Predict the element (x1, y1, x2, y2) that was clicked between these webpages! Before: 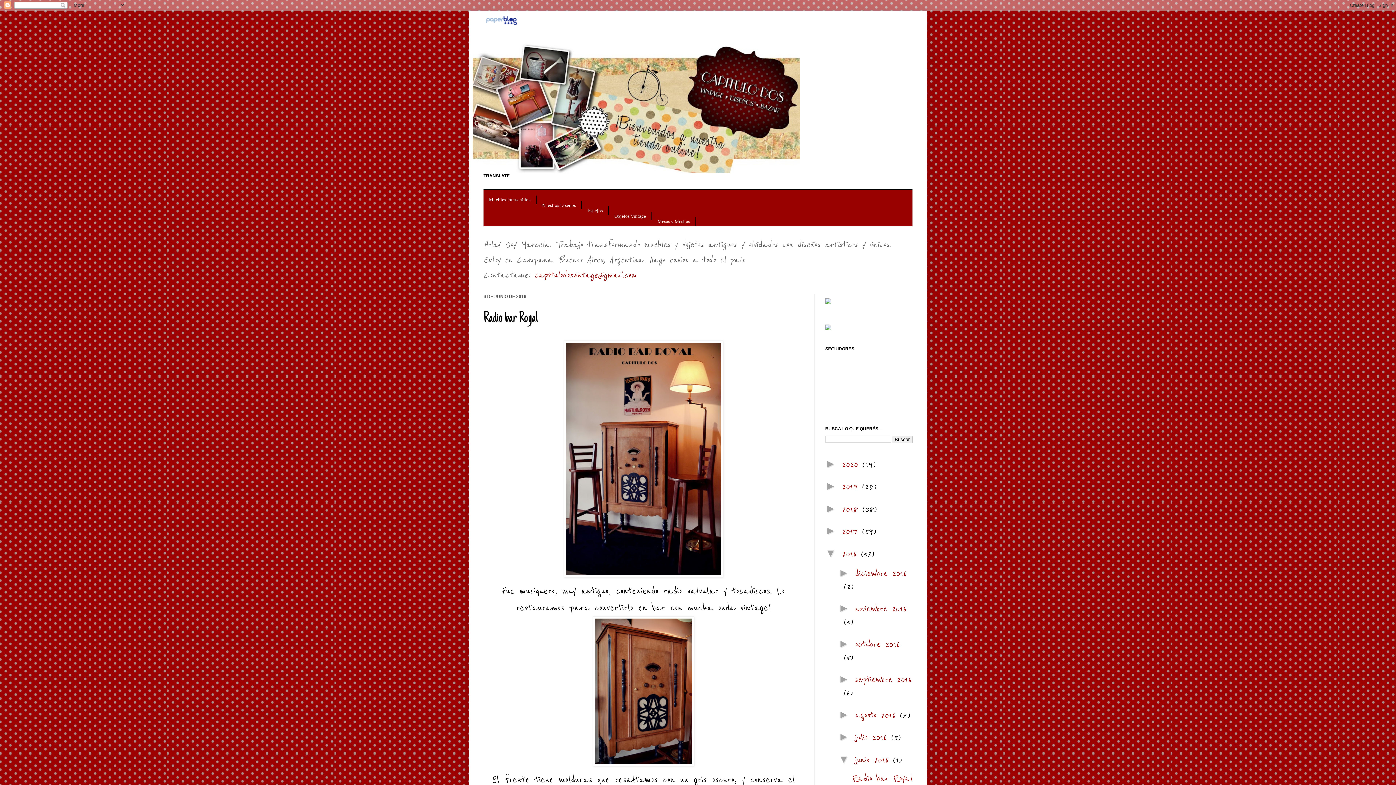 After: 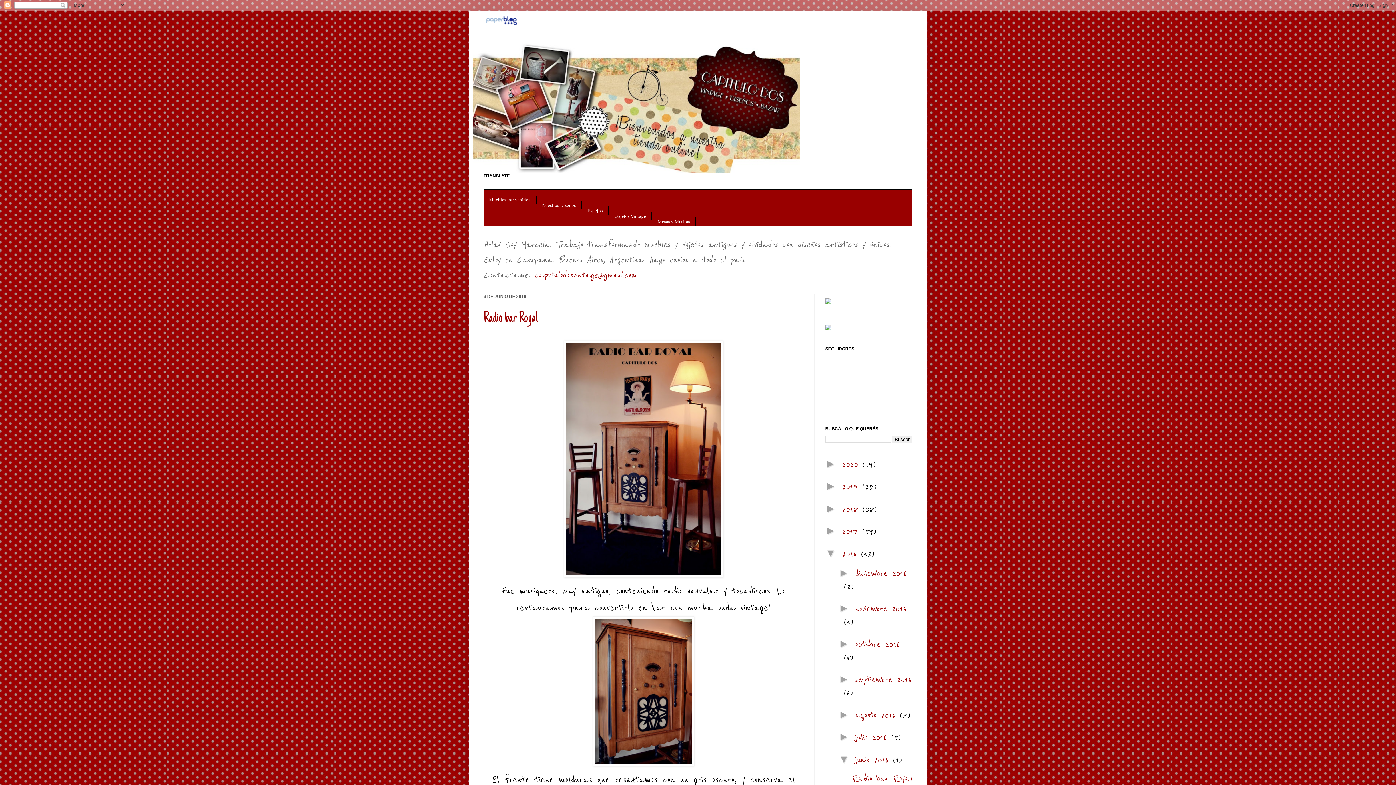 Action: bbox: (855, 754, 893, 766) label: junio 2016 